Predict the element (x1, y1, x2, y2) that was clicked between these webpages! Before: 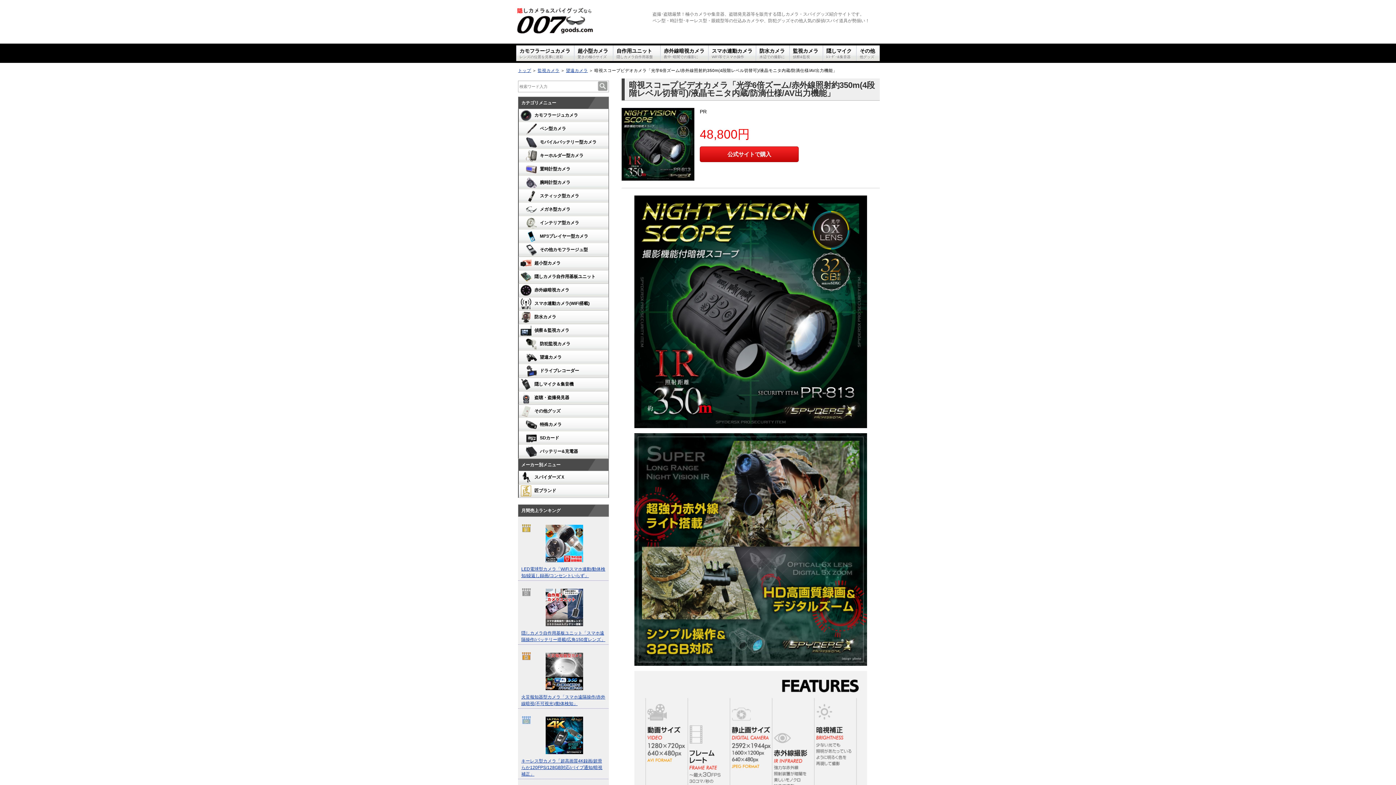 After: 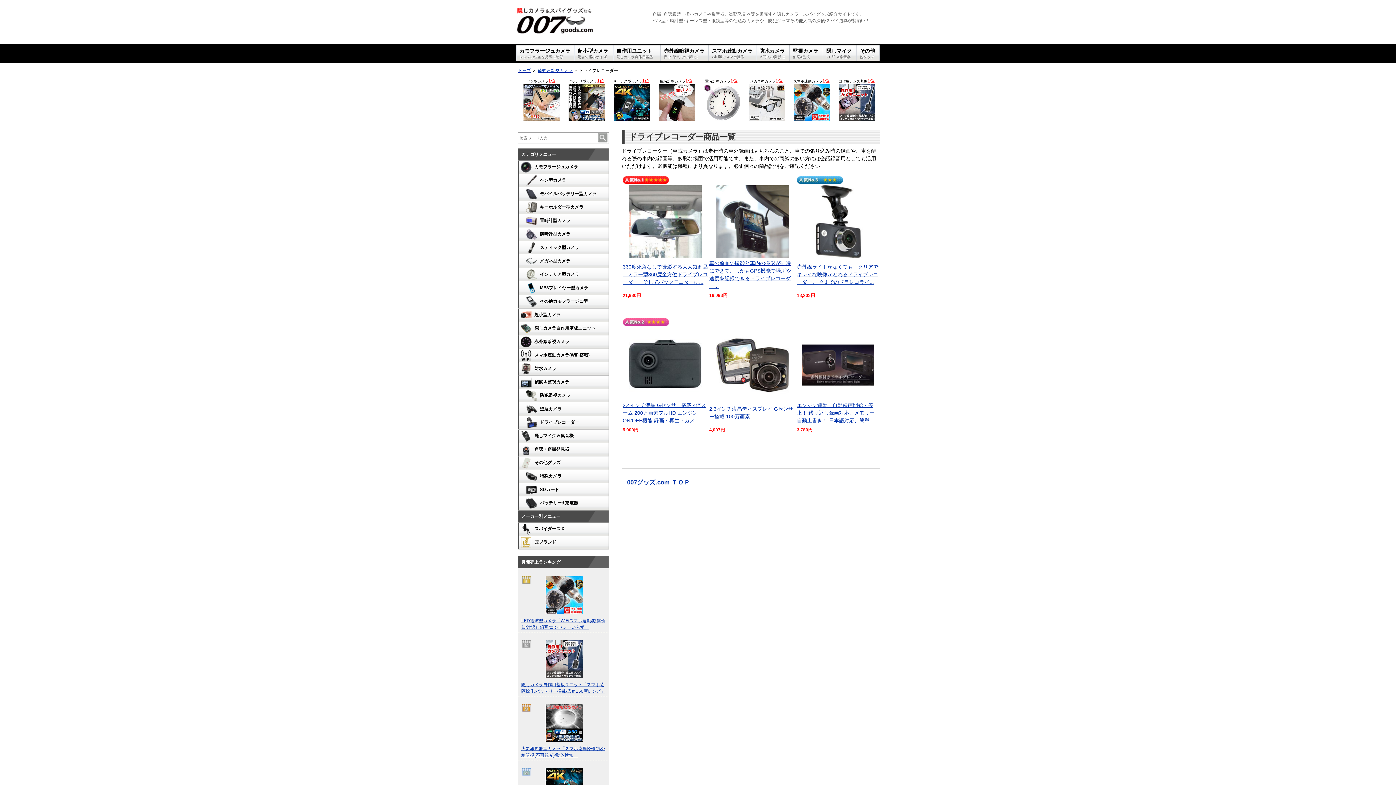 Action: label: ドライブレコーダー bbox: (524, 364, 608, 377)